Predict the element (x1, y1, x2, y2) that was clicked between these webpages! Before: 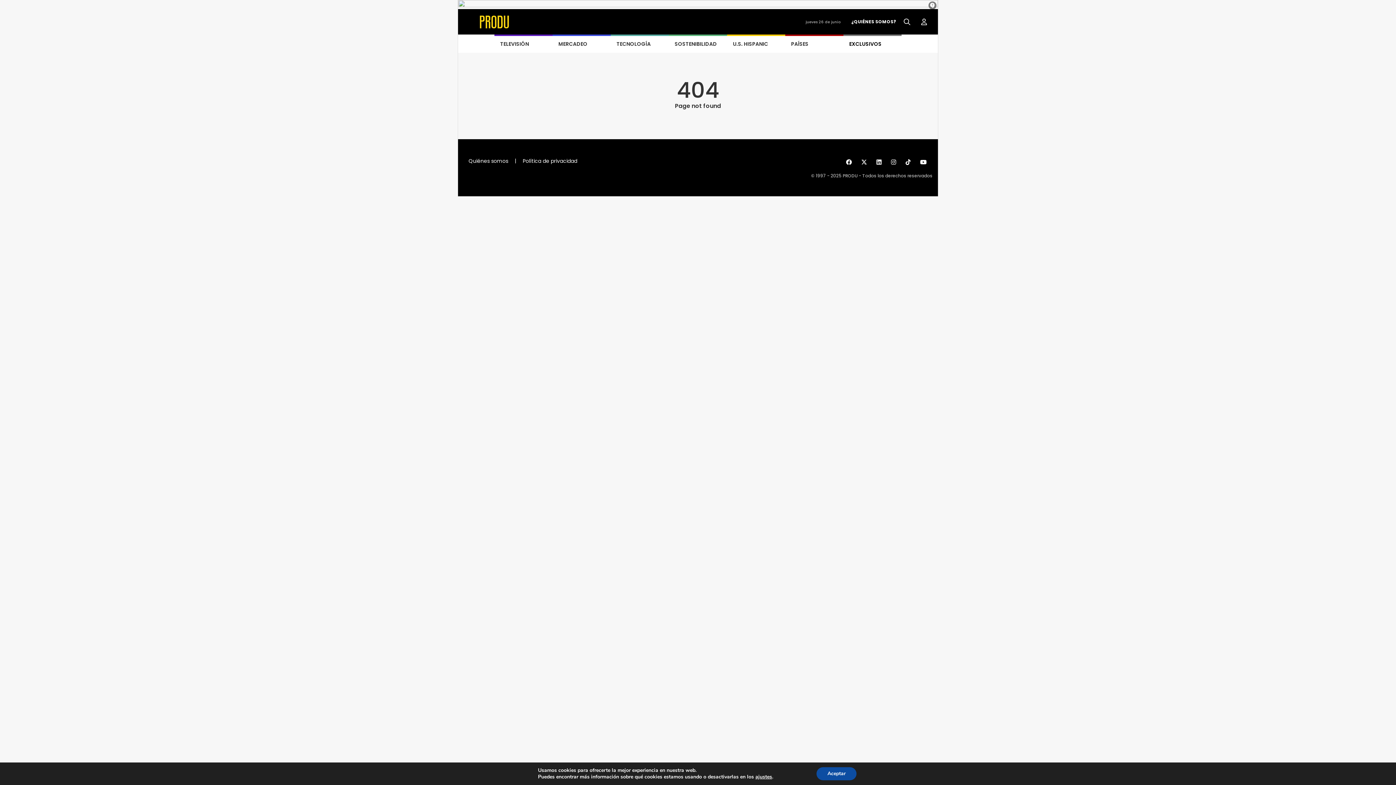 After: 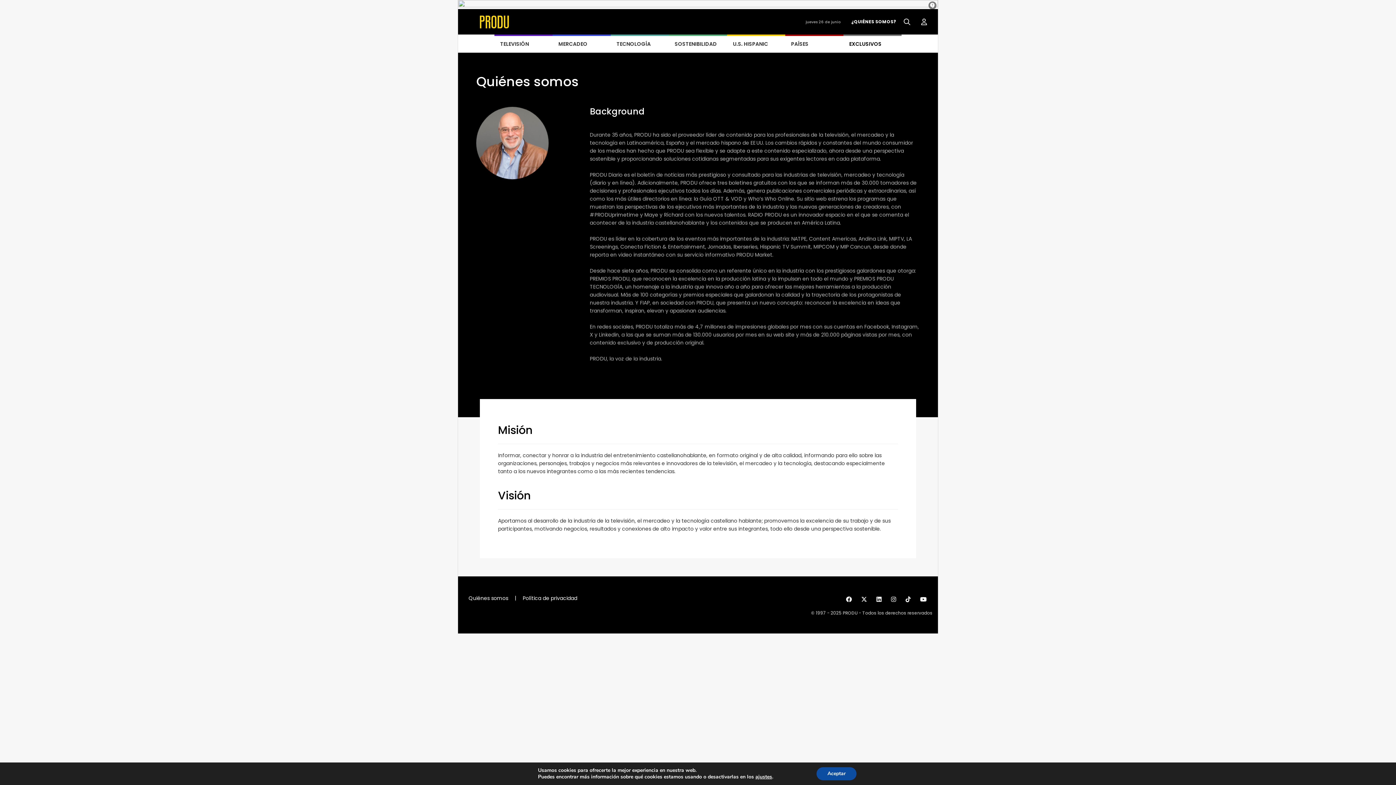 Action: label: ¿QUIÉNES SOMOS? bbox: (851, 18, 896, 25)